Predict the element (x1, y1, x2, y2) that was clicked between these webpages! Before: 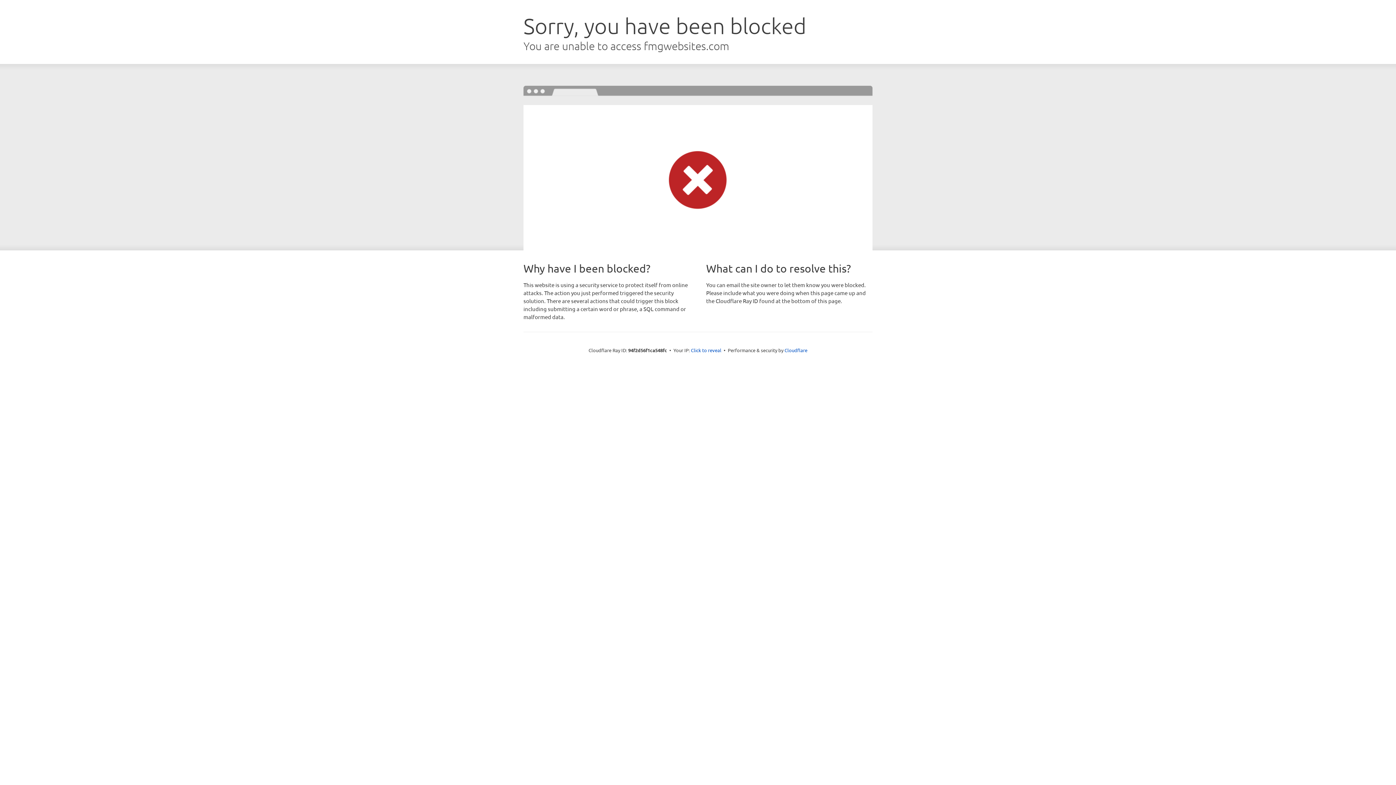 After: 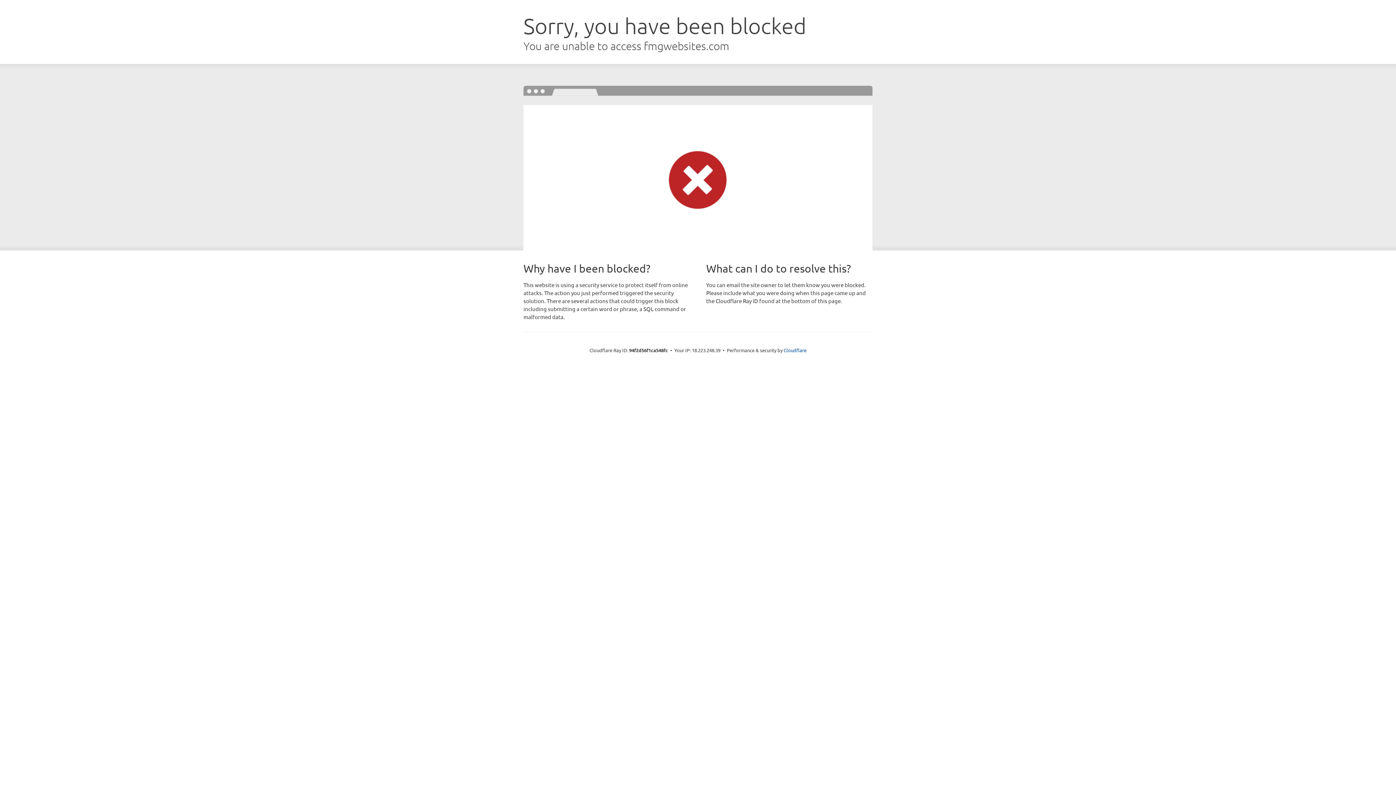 Action: bbox: (691, 346, 721, 353) label: Click to reveal